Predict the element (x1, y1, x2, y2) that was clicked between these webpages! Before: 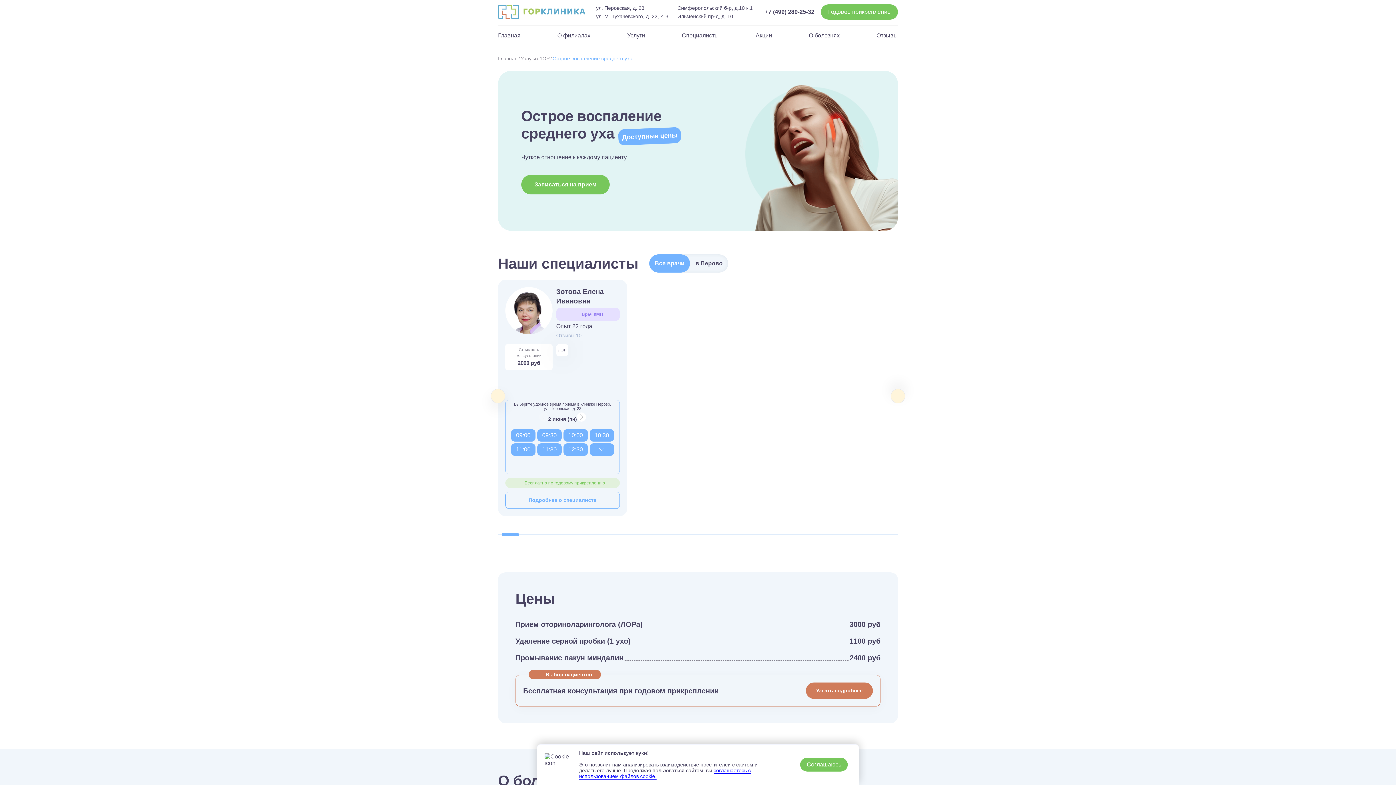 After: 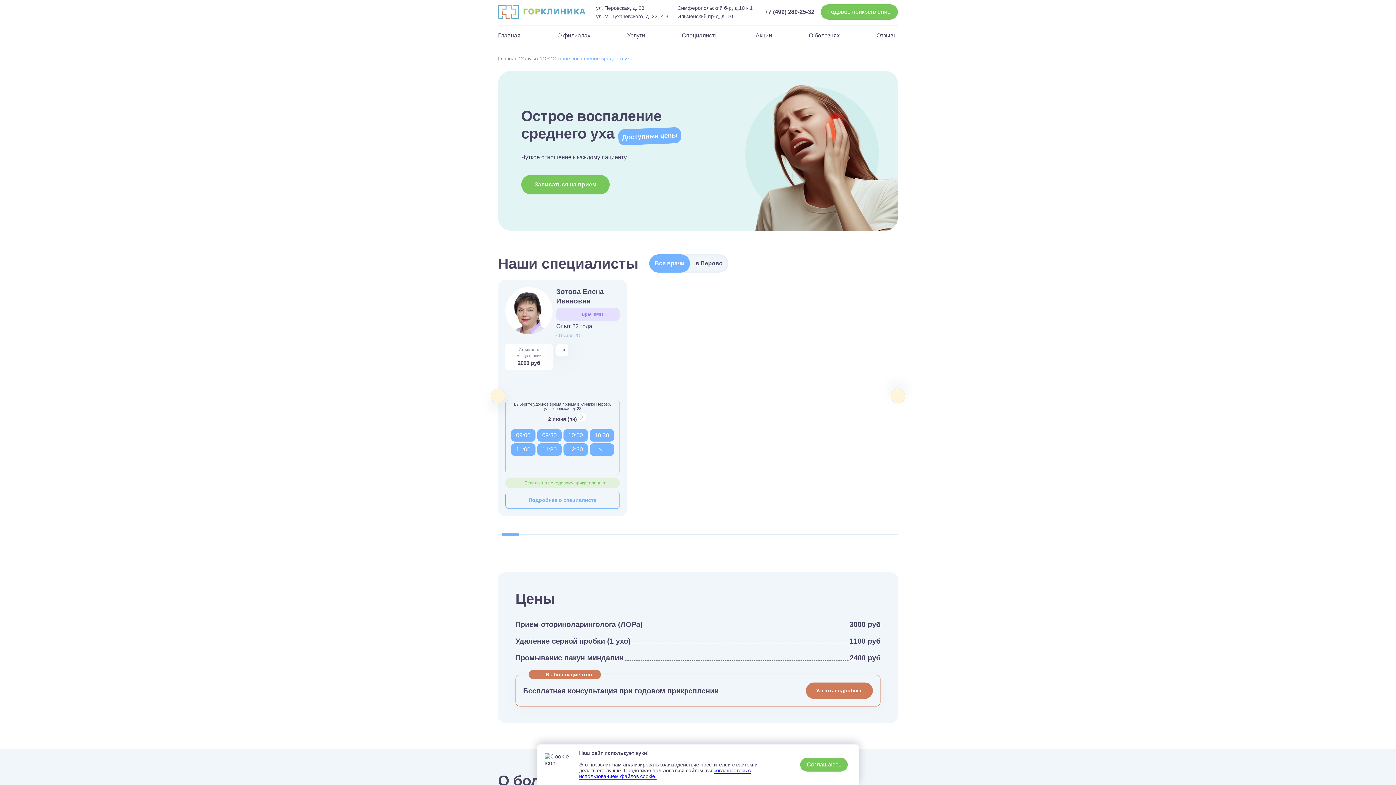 Action: label: Острое воспаление среднего уха bbox: (552, 55, 632, 61)